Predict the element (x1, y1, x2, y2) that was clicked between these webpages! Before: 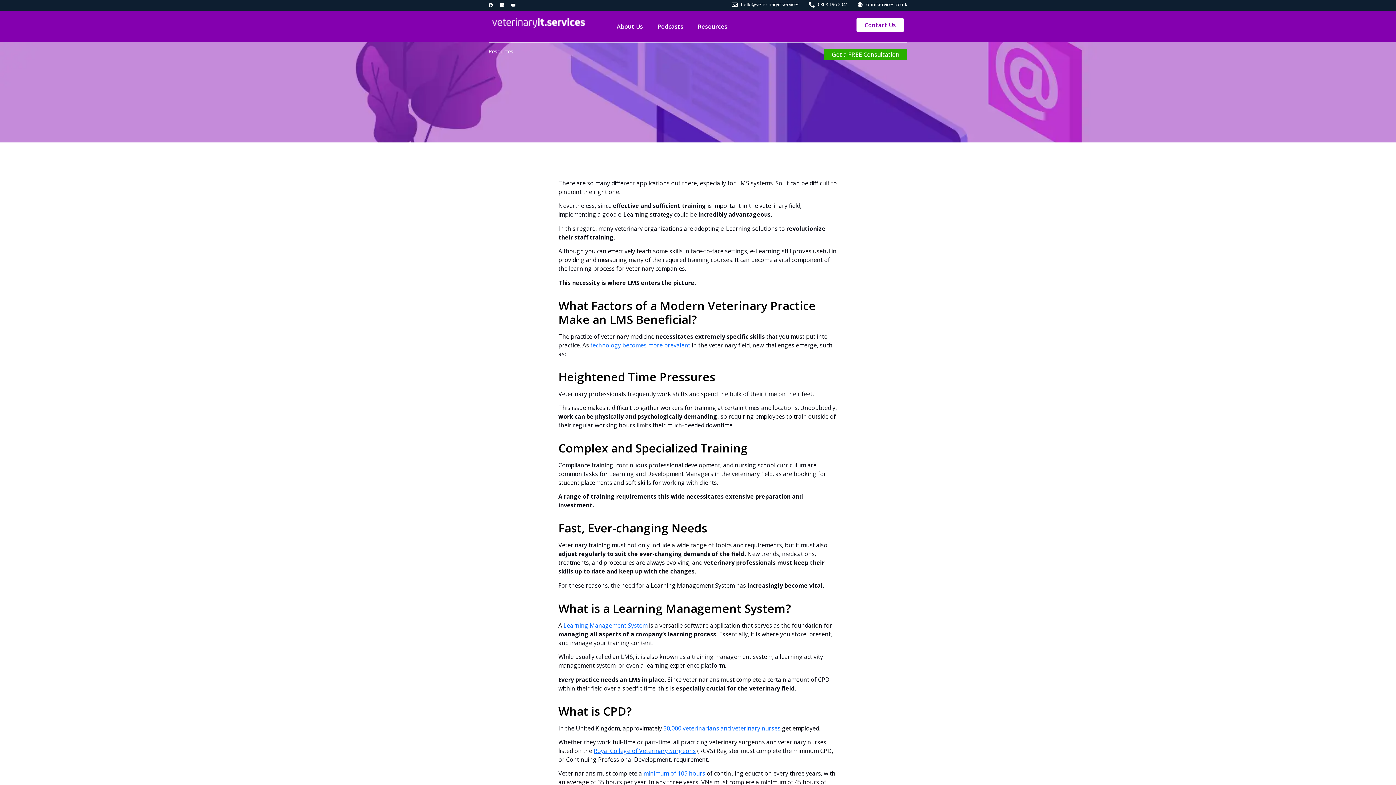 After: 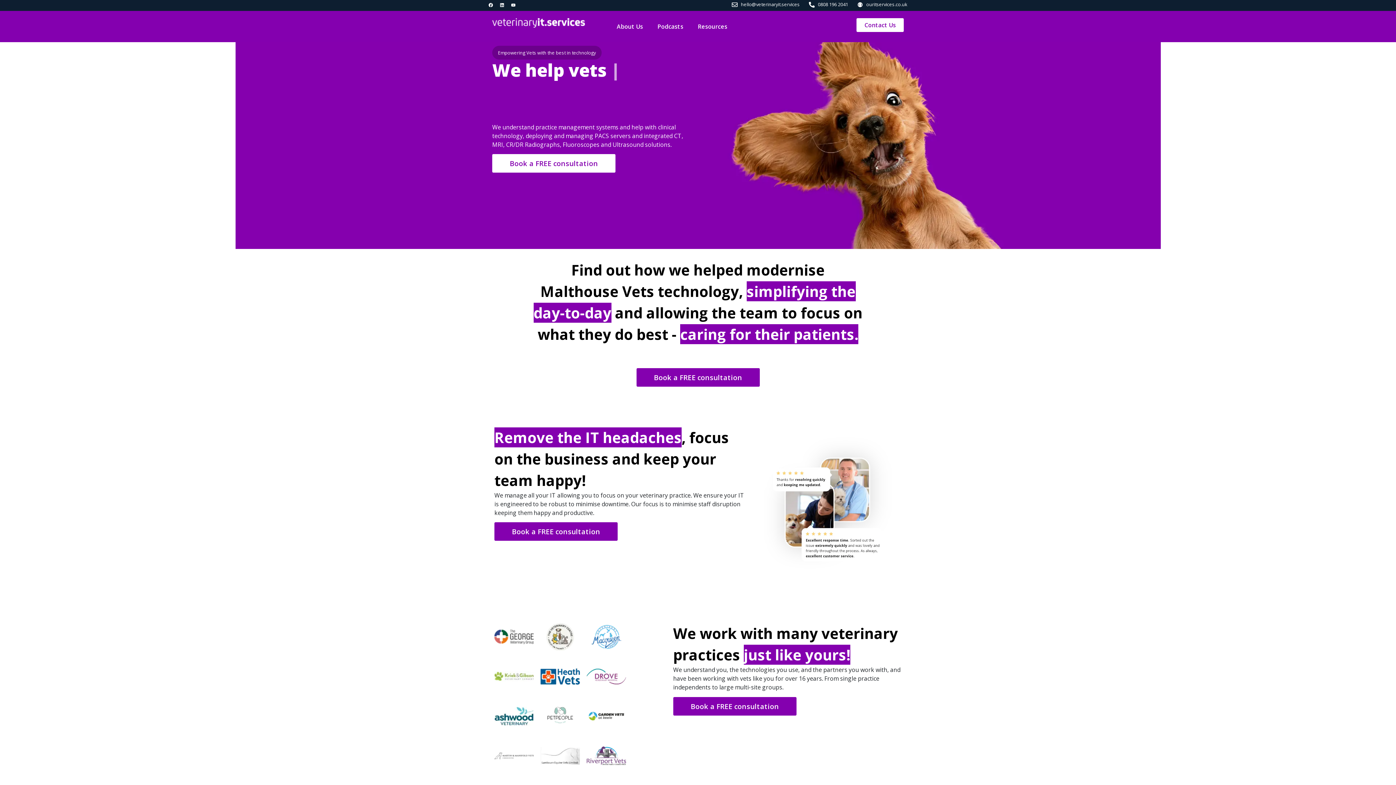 Action: bbox: (492, 18, 585, 27)